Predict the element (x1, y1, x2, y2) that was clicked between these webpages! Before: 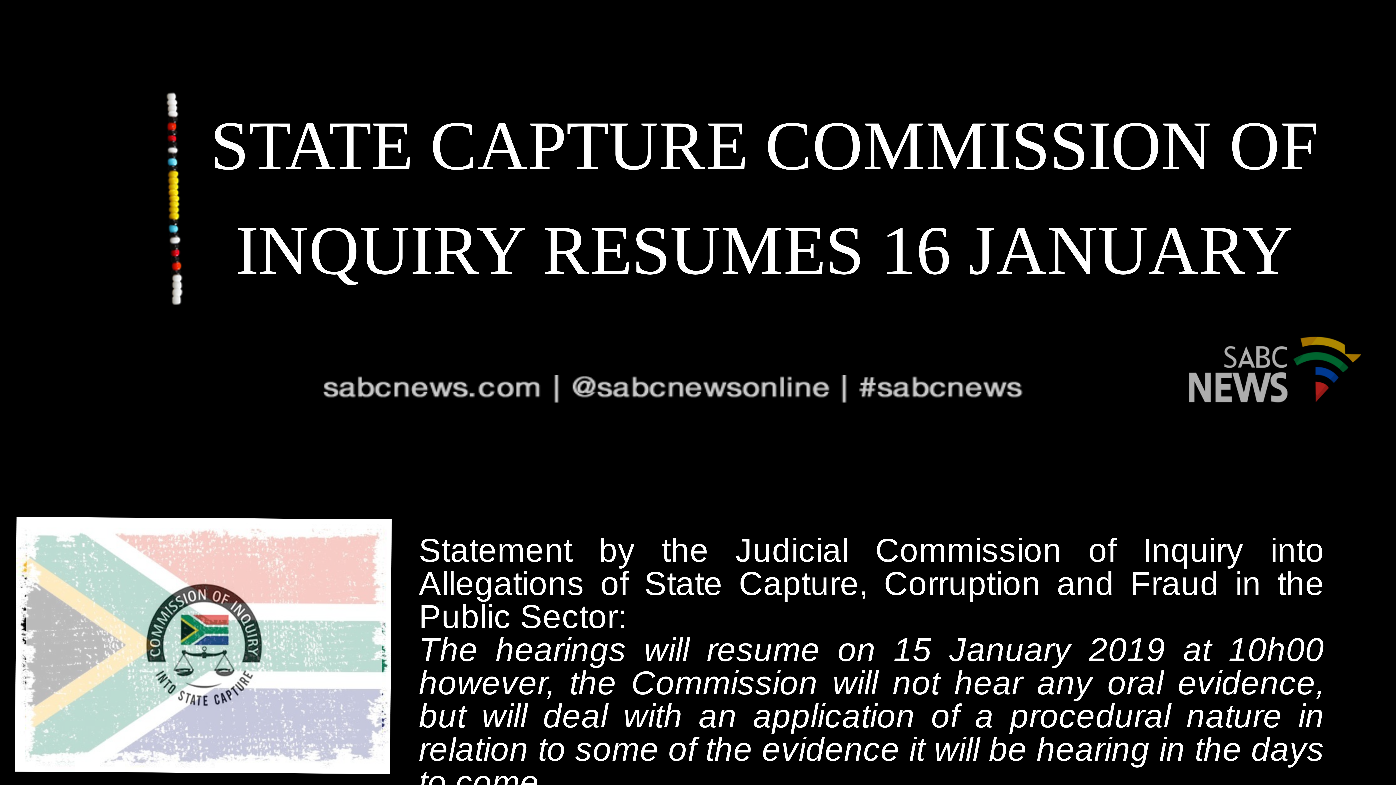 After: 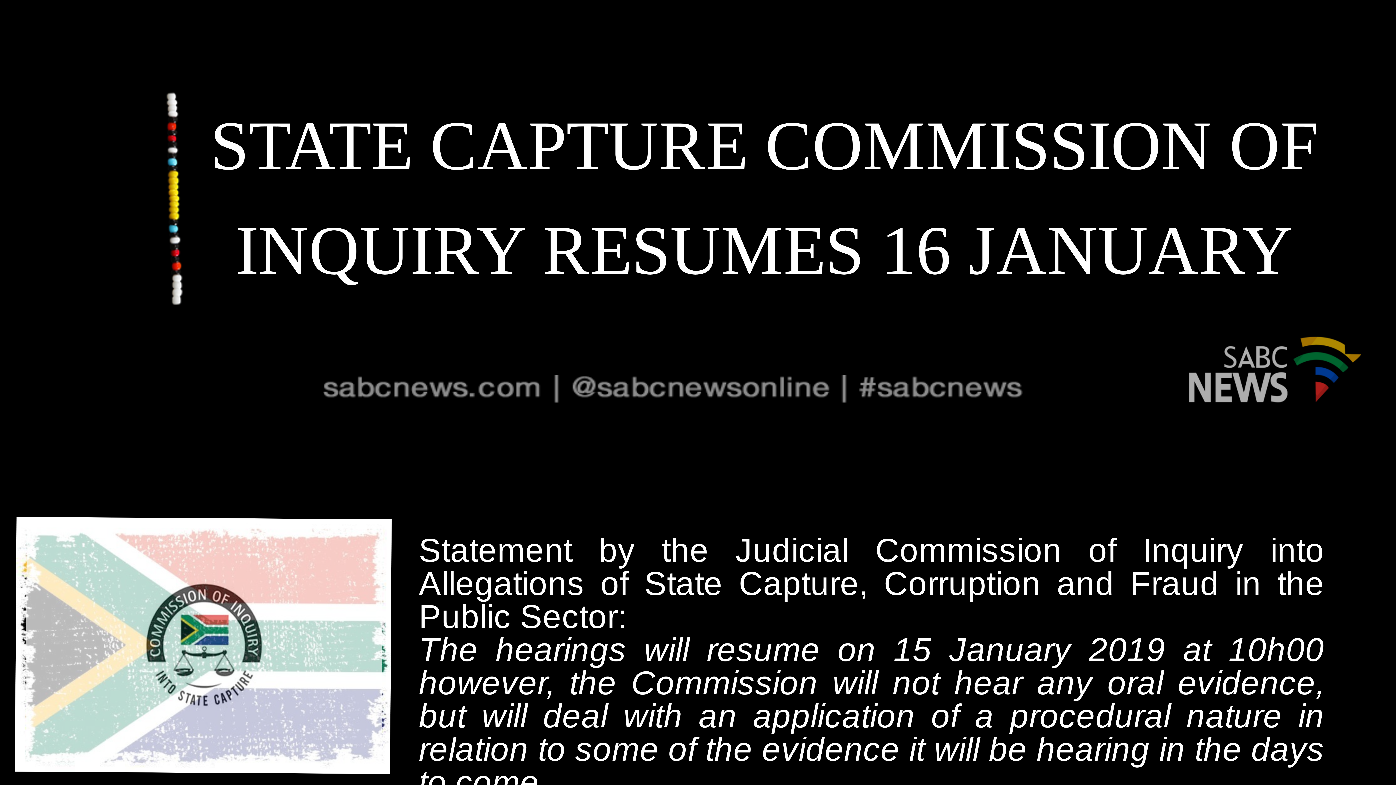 Action: bbox: (322, 375, 1021, 403)